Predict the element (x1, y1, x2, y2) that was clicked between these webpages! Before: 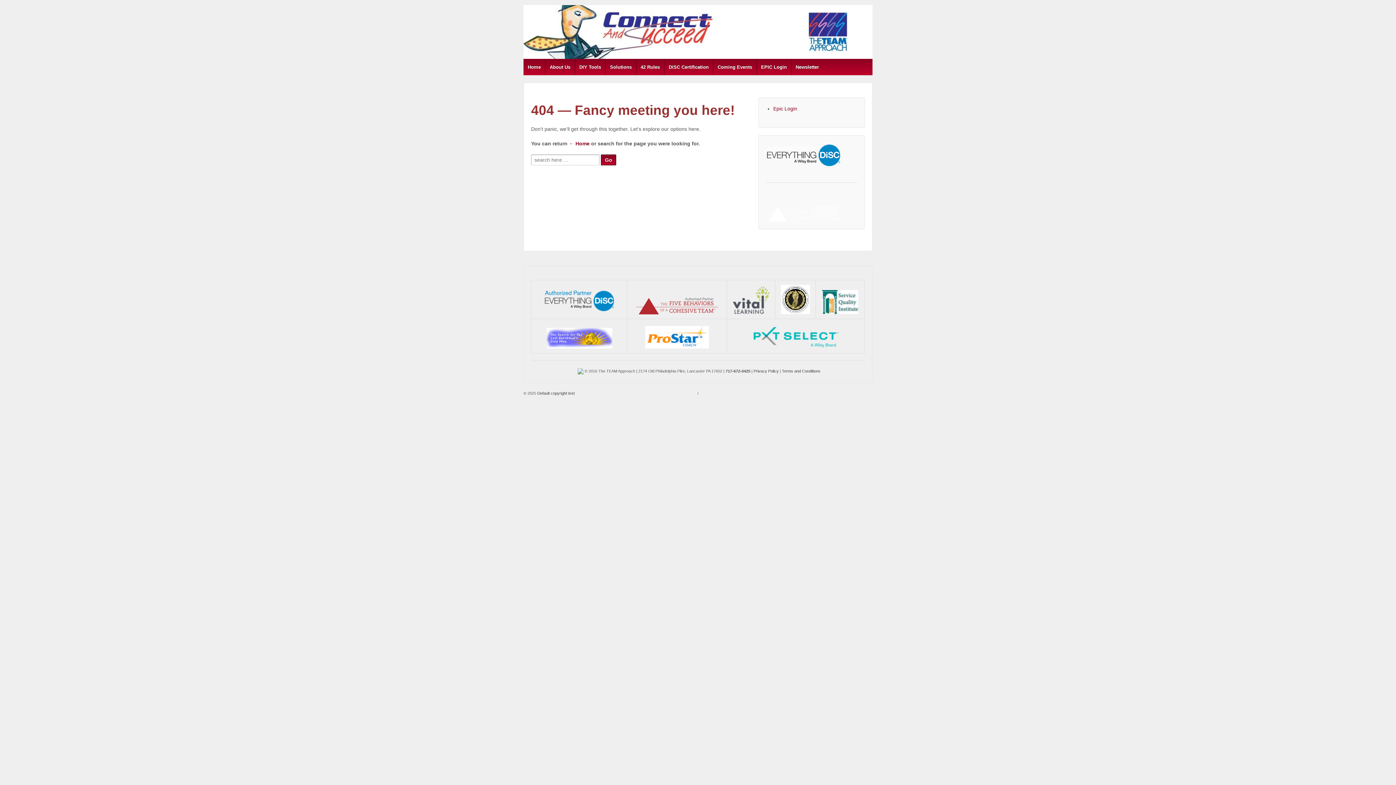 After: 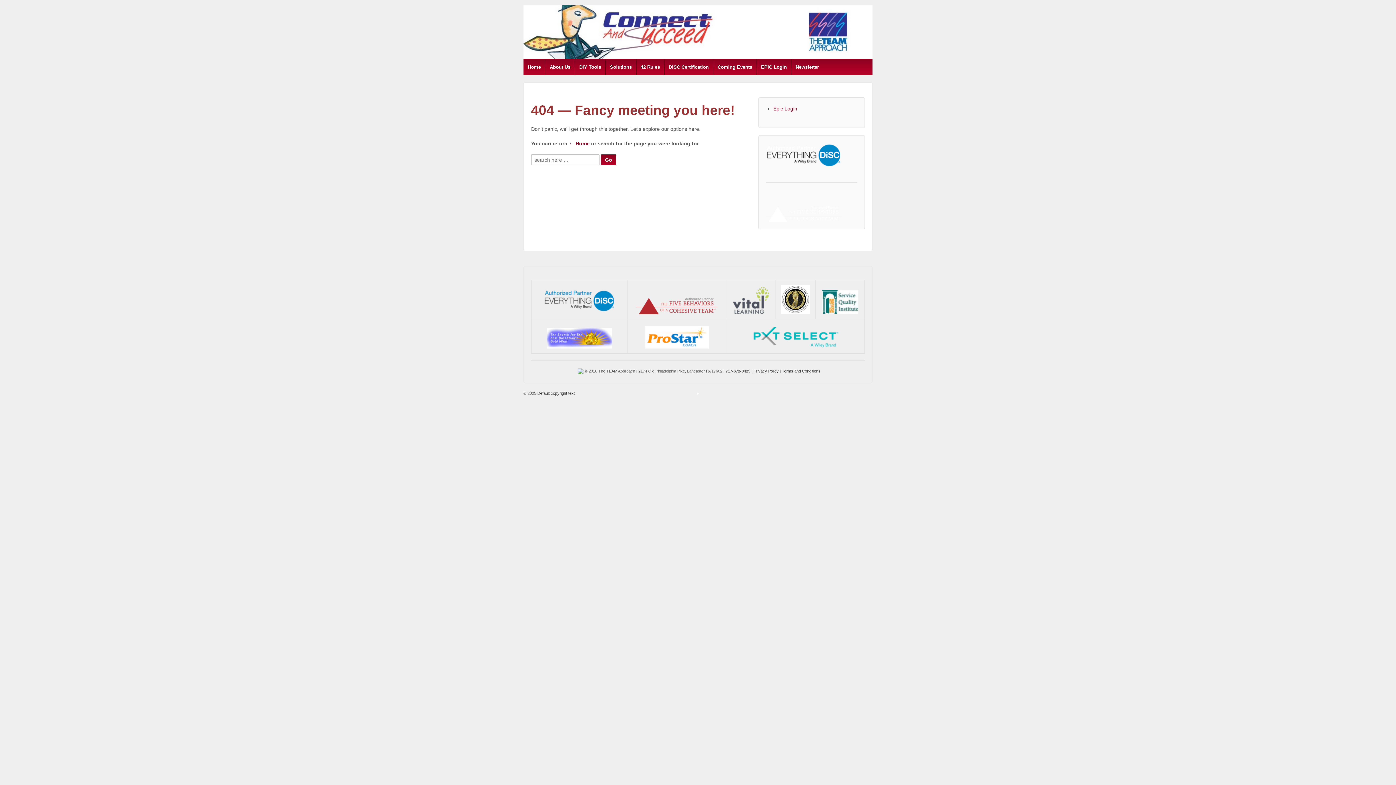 Action: label: ↑ bbox: (697, 391, 699, 395)